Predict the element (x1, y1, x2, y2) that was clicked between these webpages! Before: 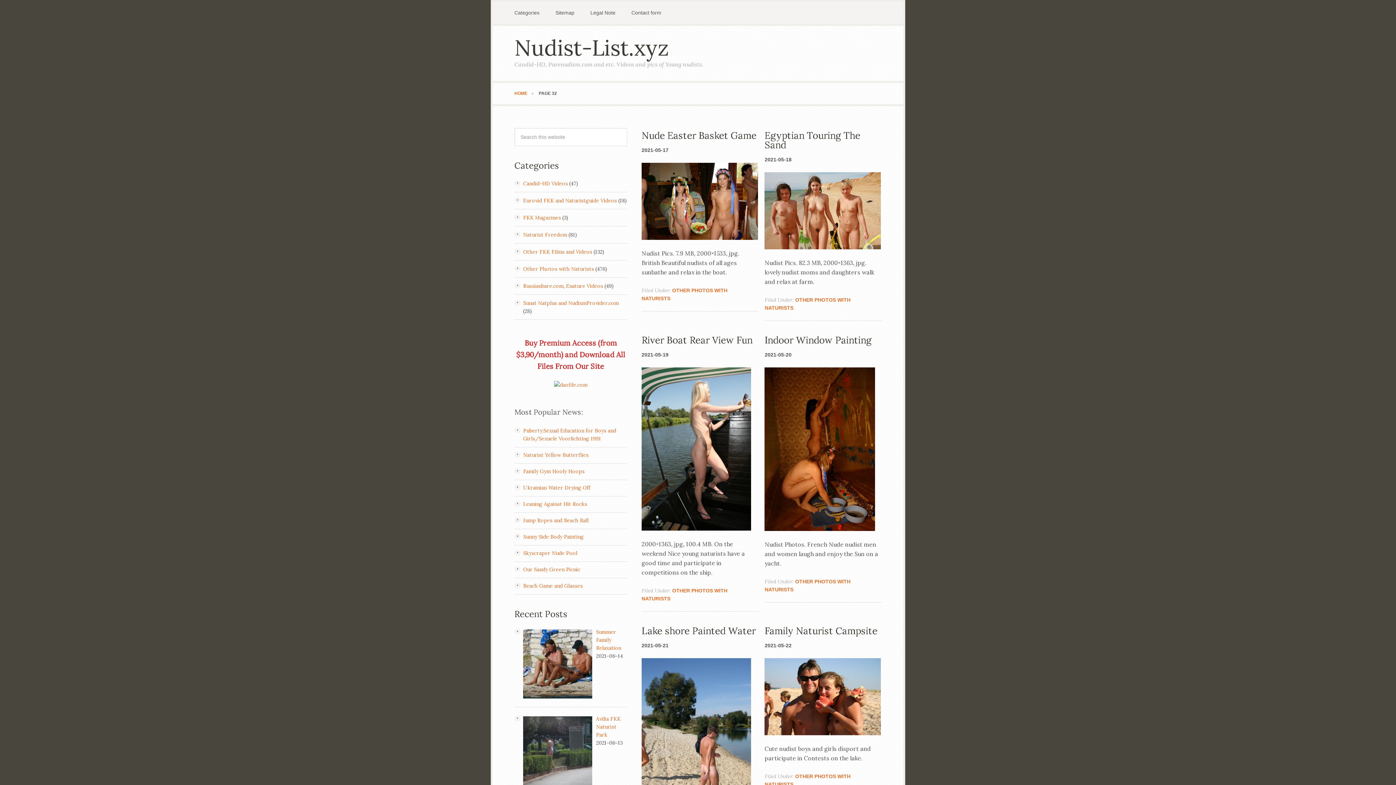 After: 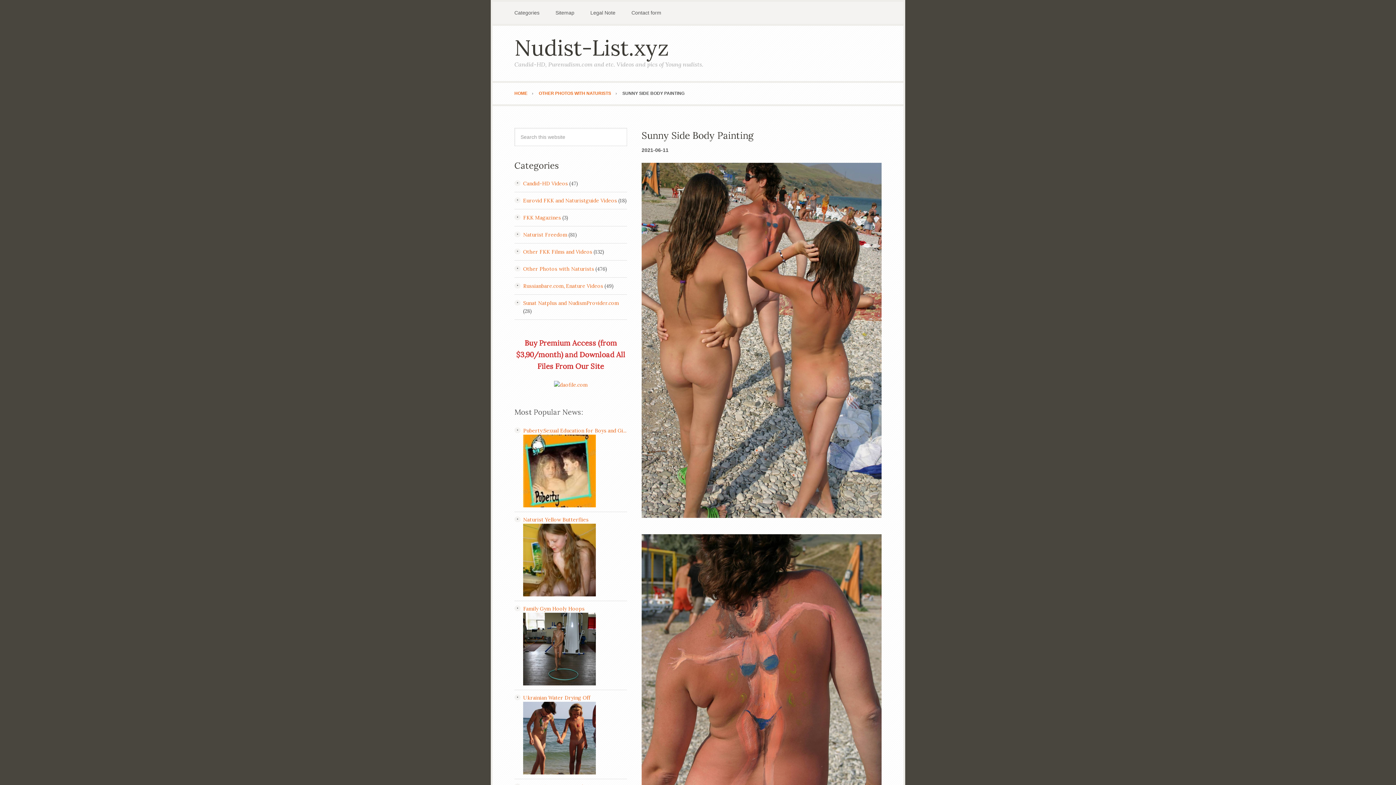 Action: label: Sunny Side Body Painting bbox: (523, 533, 584, 540)